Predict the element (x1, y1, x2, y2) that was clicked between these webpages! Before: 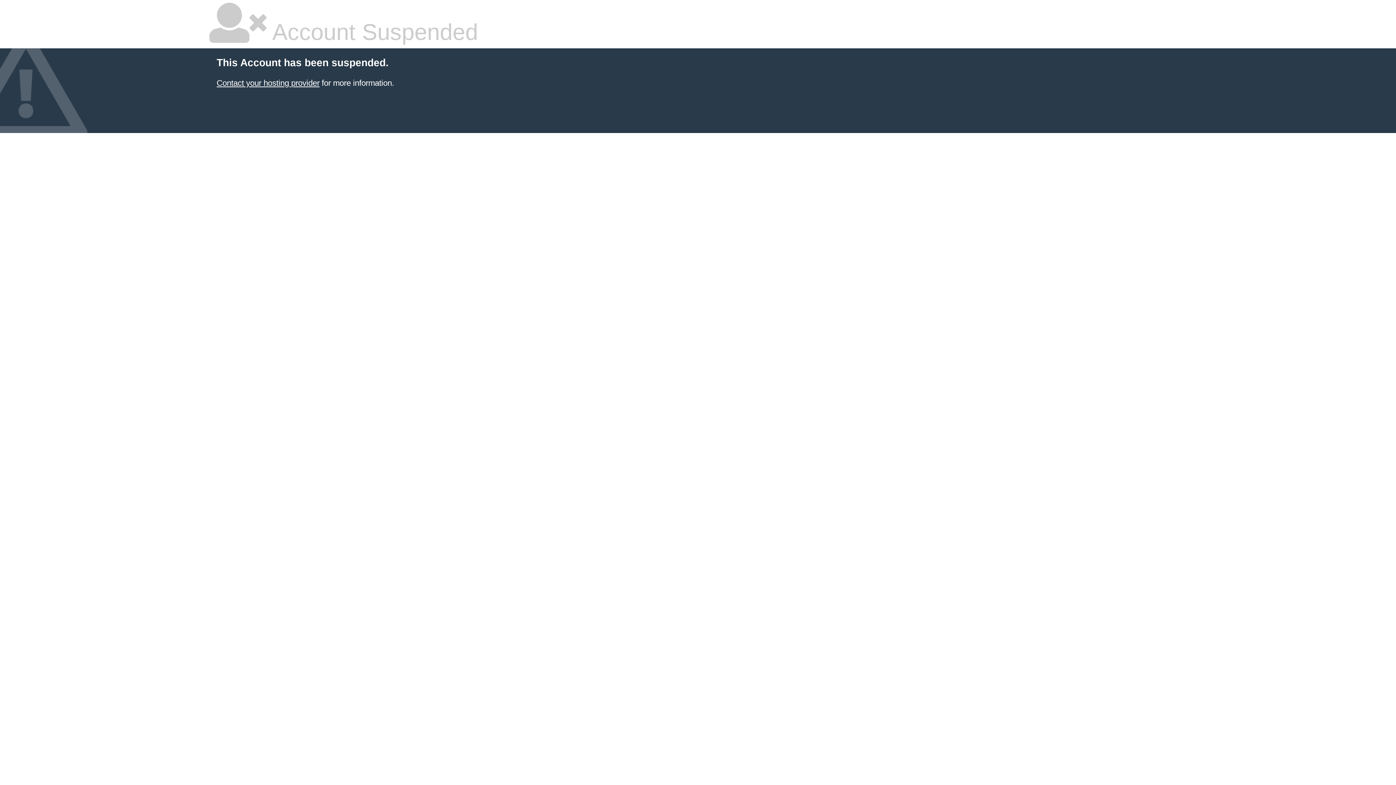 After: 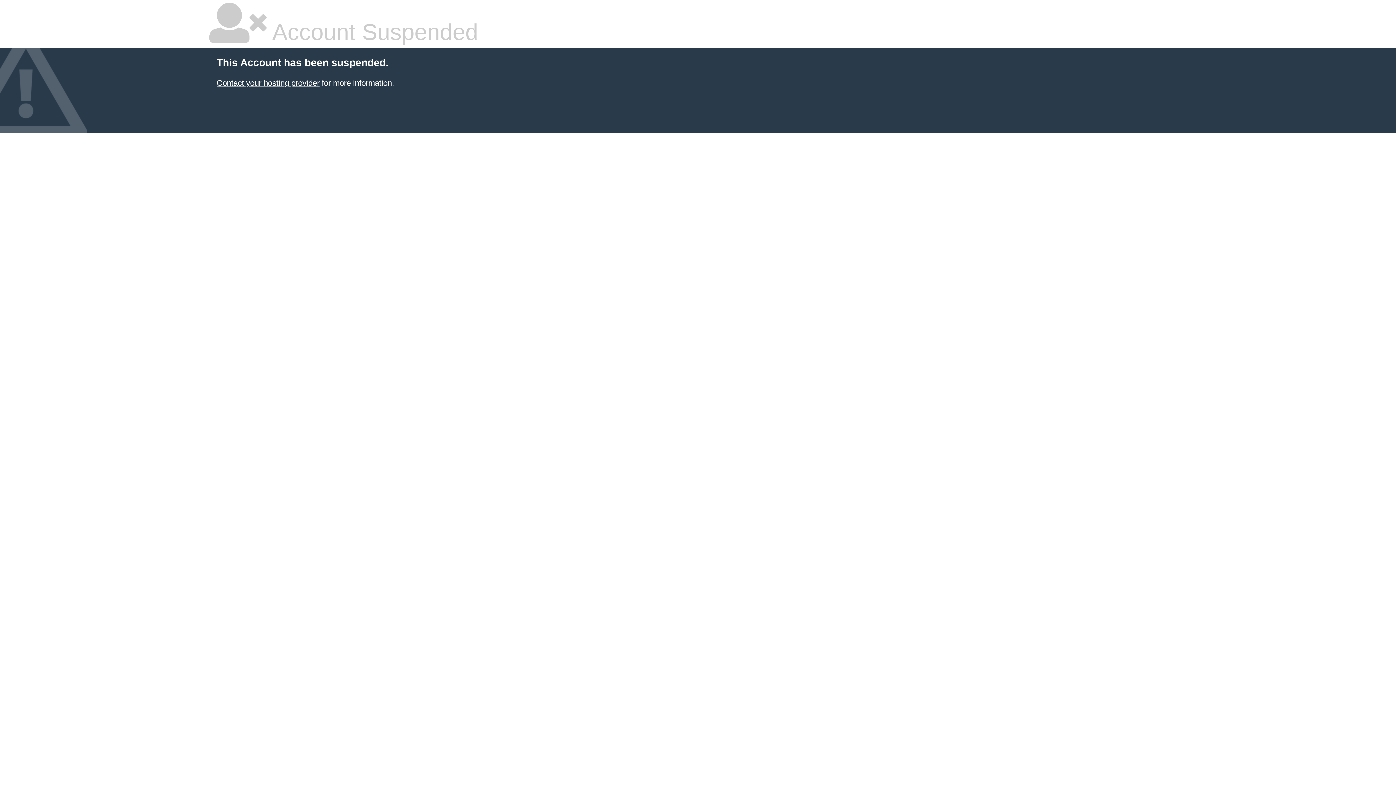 Action: bbox: (216, 78, 319, 87) label: Contact your hosting provider